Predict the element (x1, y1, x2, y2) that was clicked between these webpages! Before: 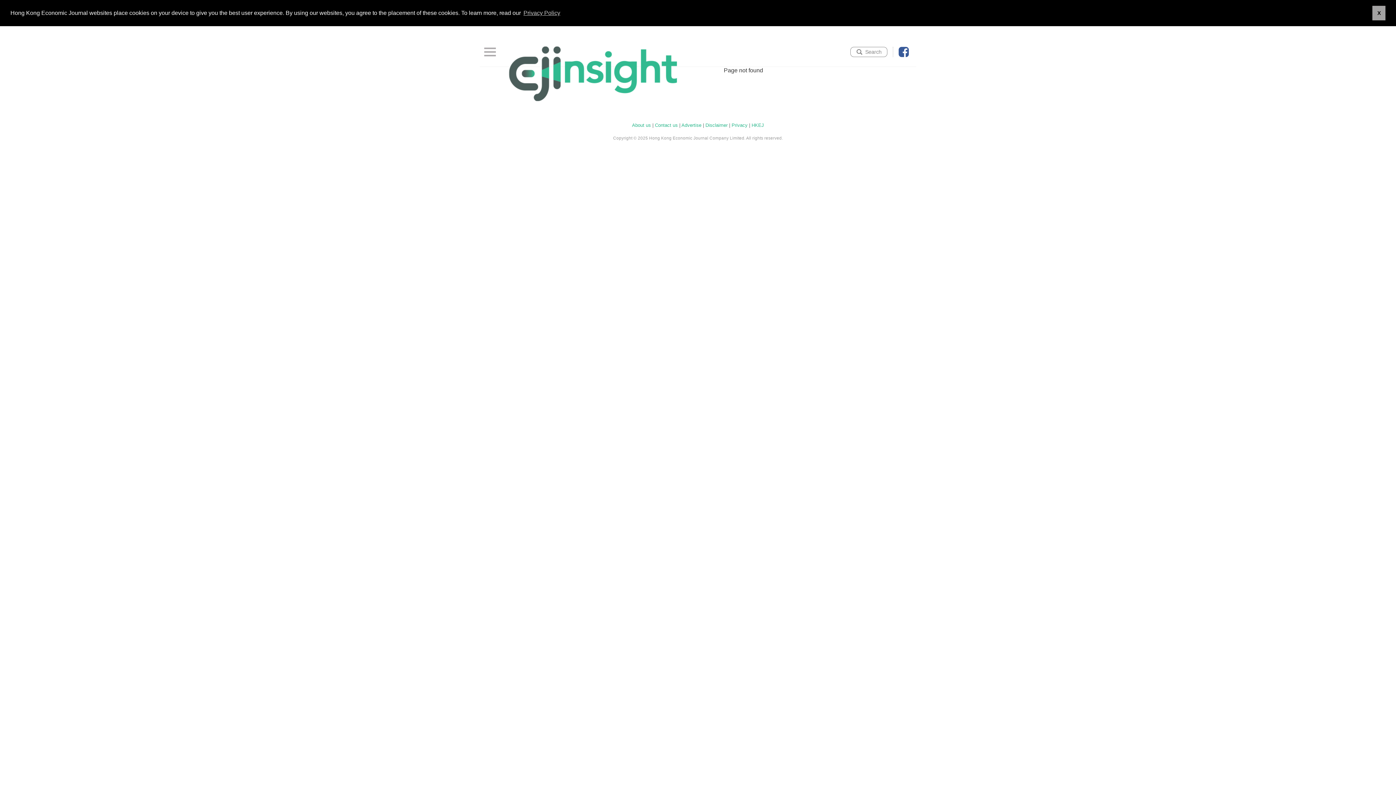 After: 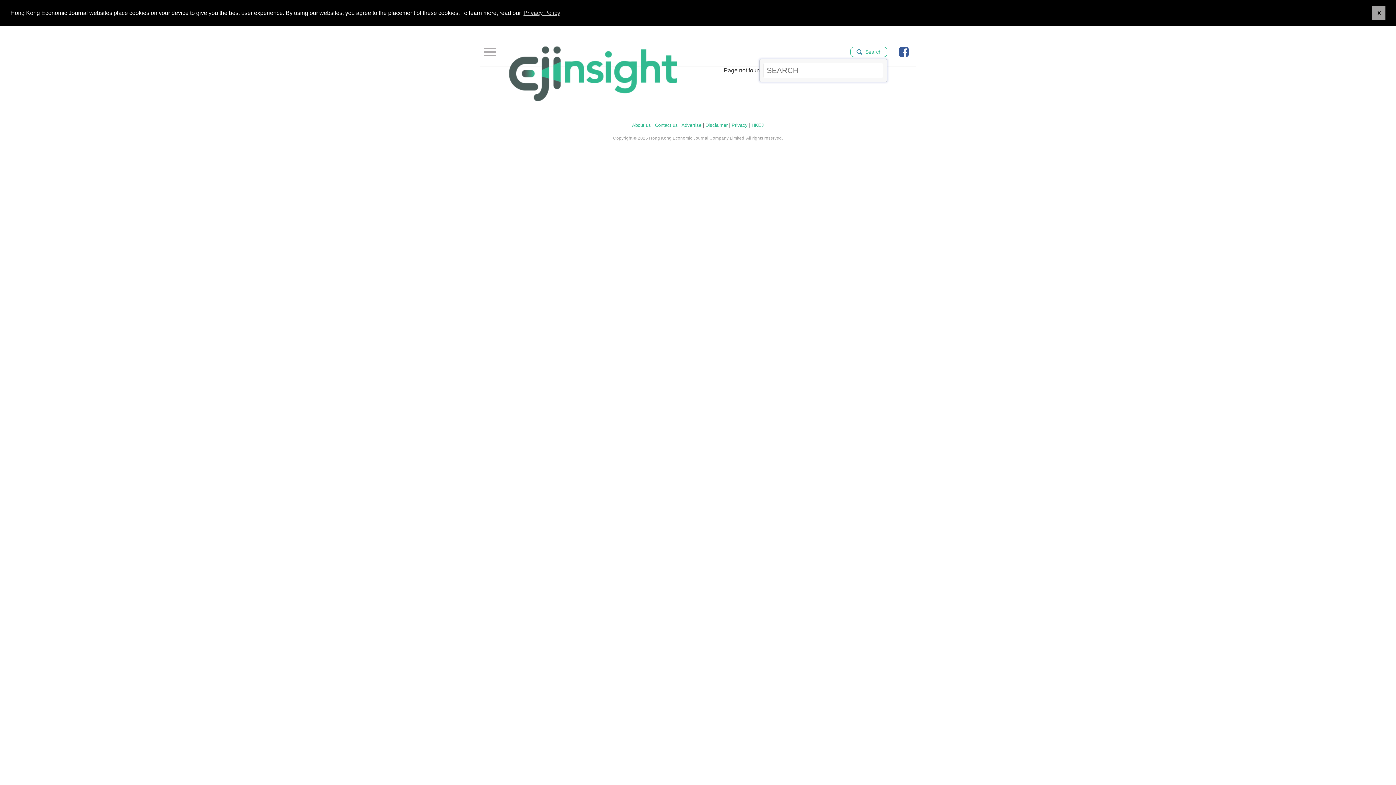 Action: label: Search bbox: (850, 46, 887, 56)